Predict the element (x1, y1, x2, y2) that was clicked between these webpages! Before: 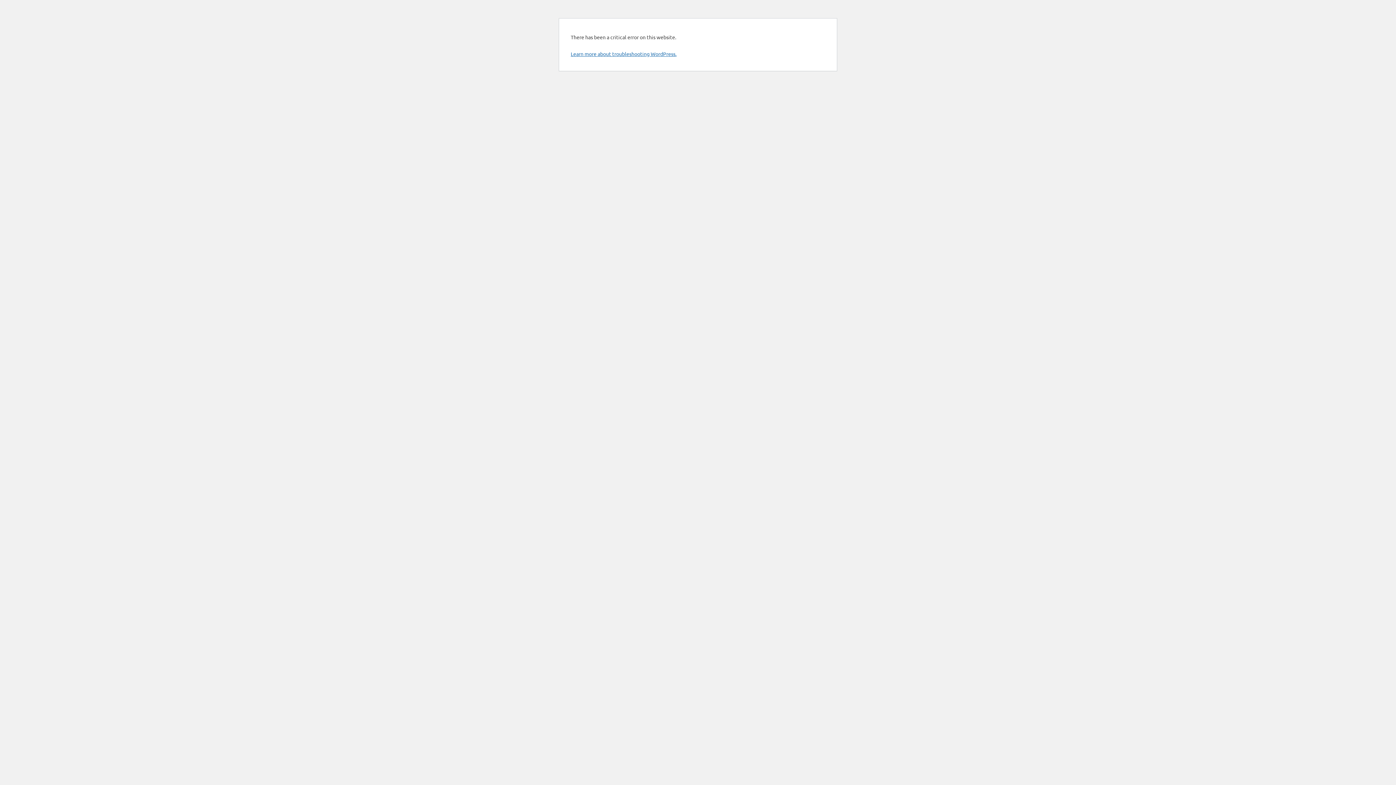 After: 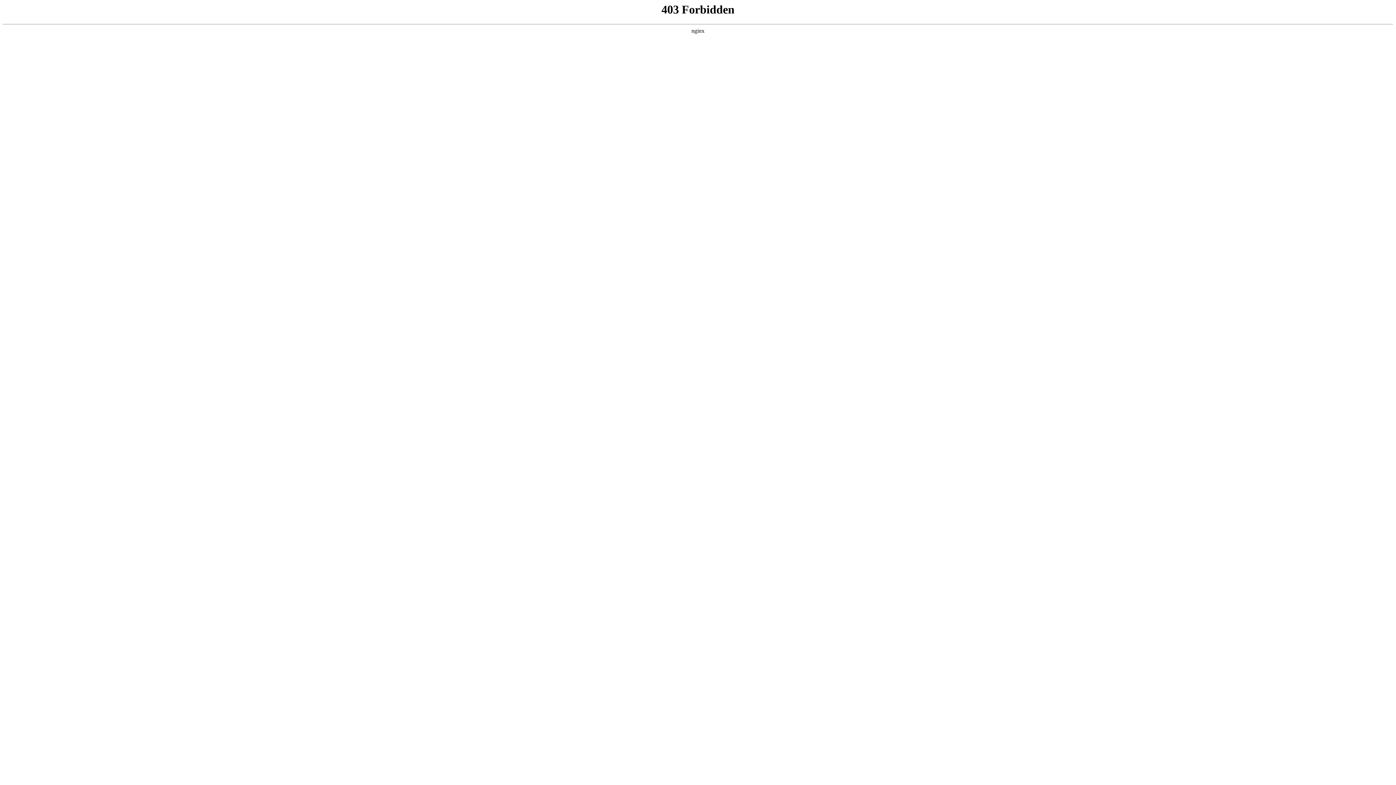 Action: label: Learn more about troubleshooting WordPress. bbox: (570, 50, 676, 57)